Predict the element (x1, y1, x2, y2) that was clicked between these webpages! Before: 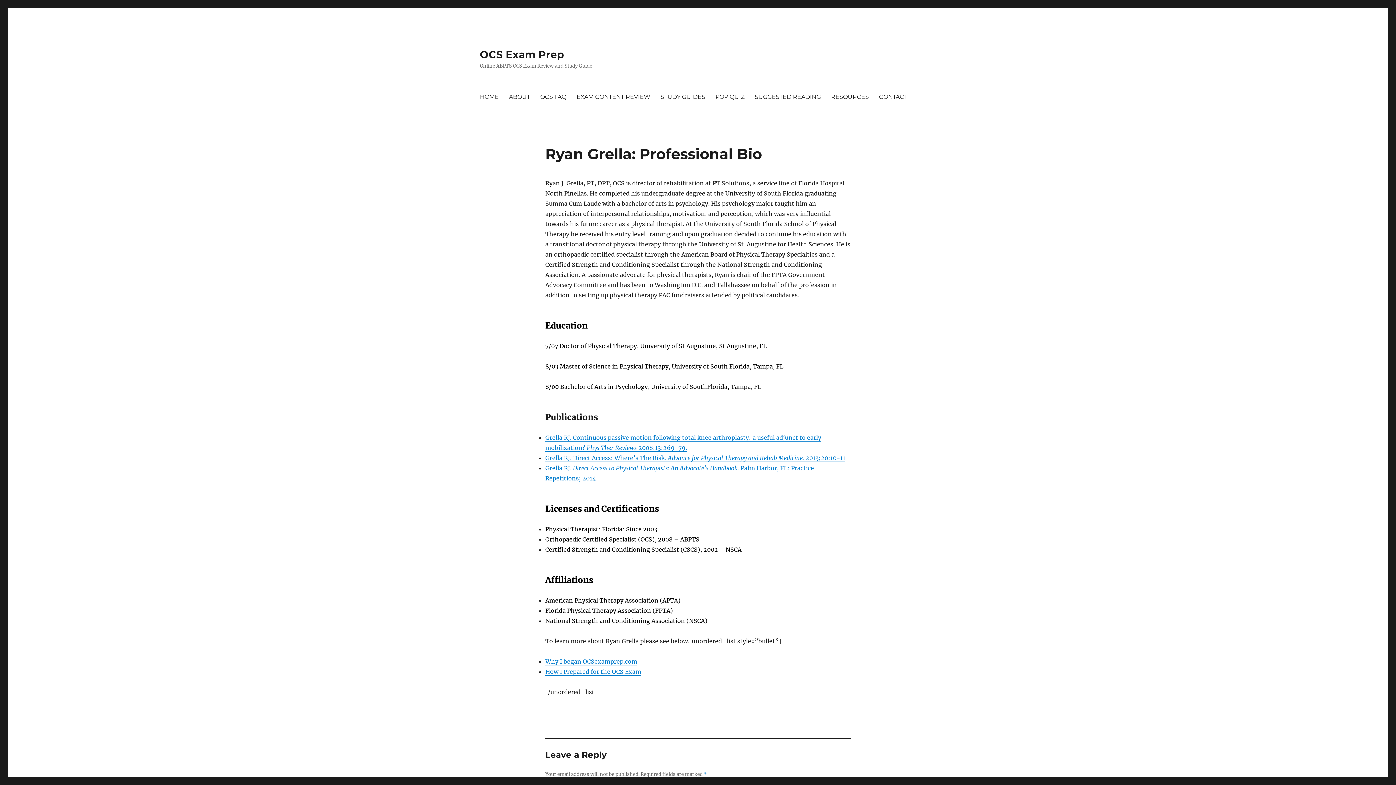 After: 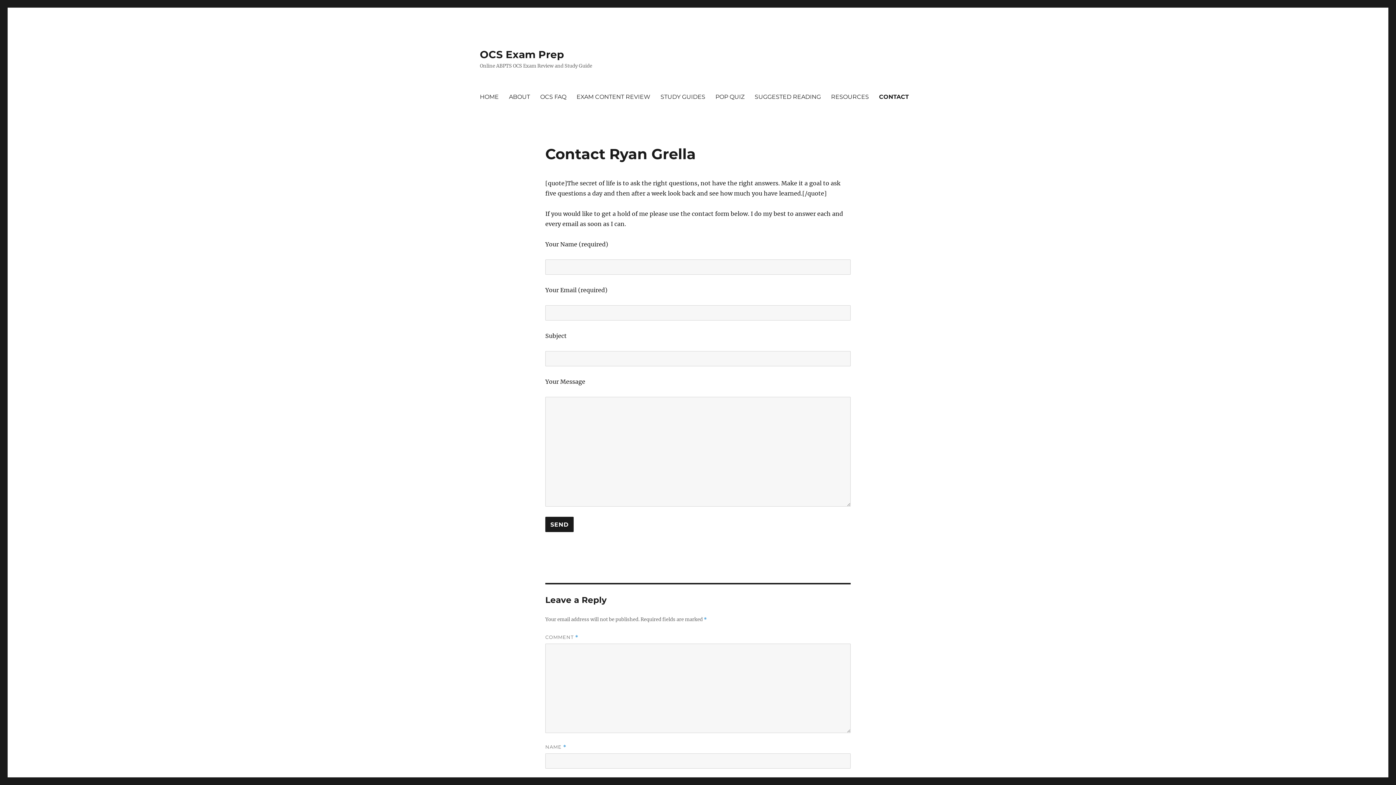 Action: label: CONTACT bbox: (874, 89, 912, 104)